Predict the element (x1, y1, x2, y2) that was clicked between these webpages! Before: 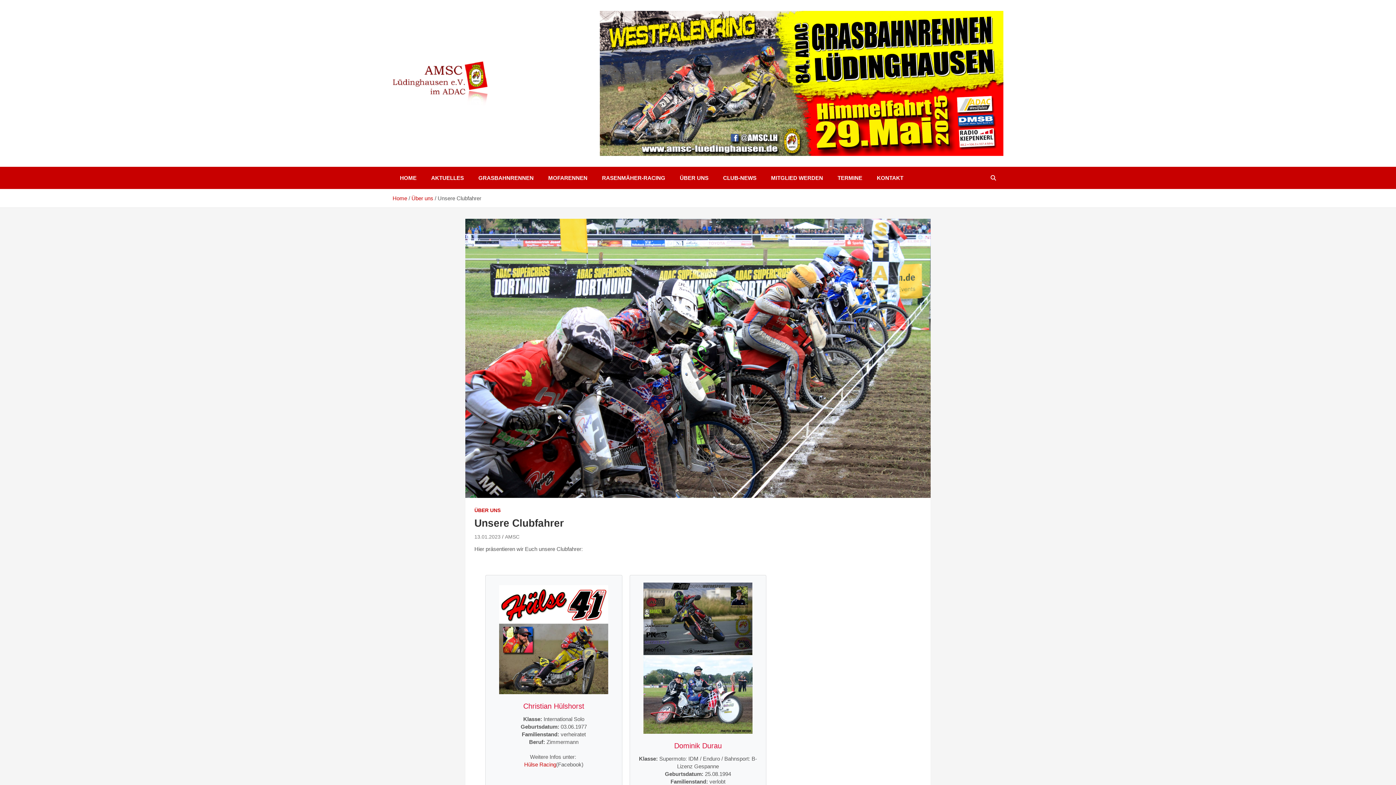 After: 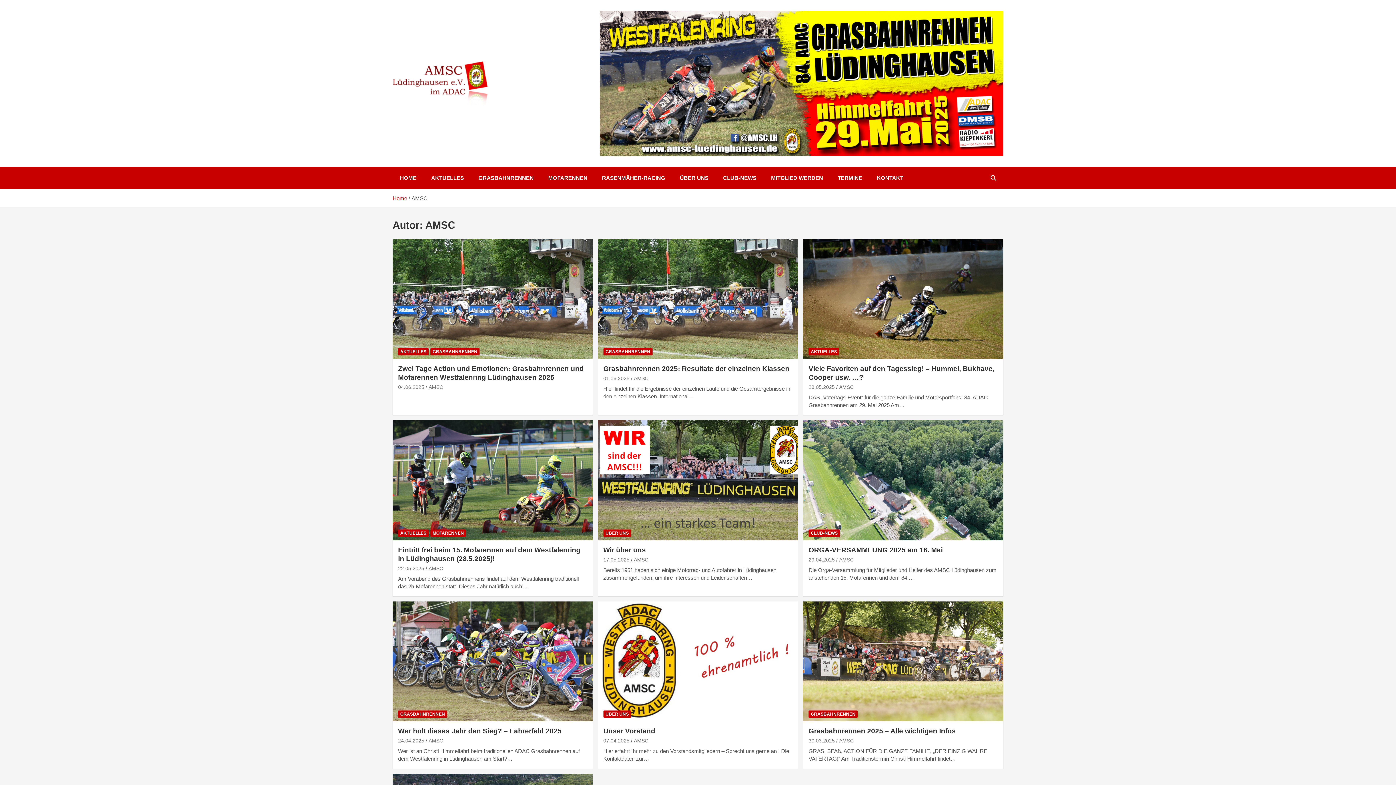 Action: bbox: (505, 534, 519, 539) label: AMSC